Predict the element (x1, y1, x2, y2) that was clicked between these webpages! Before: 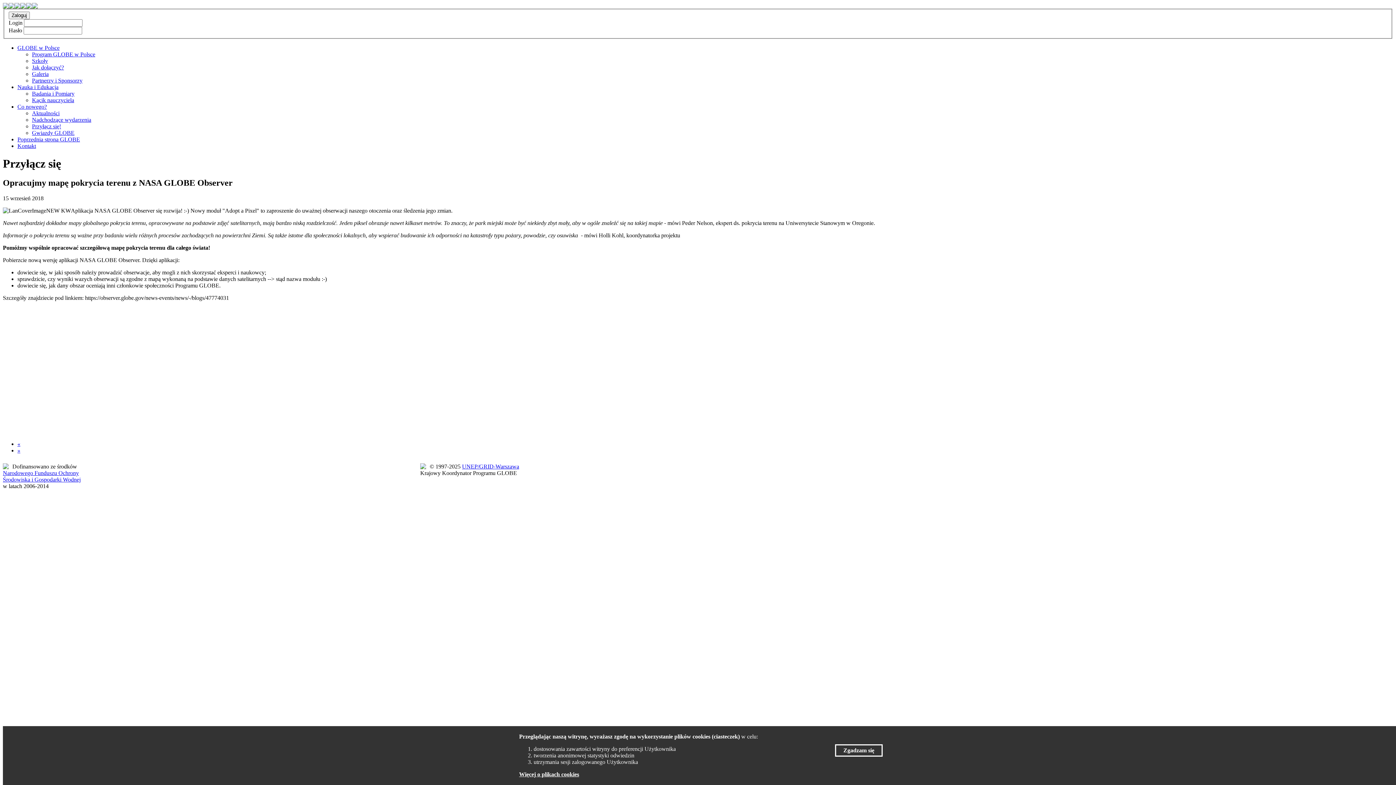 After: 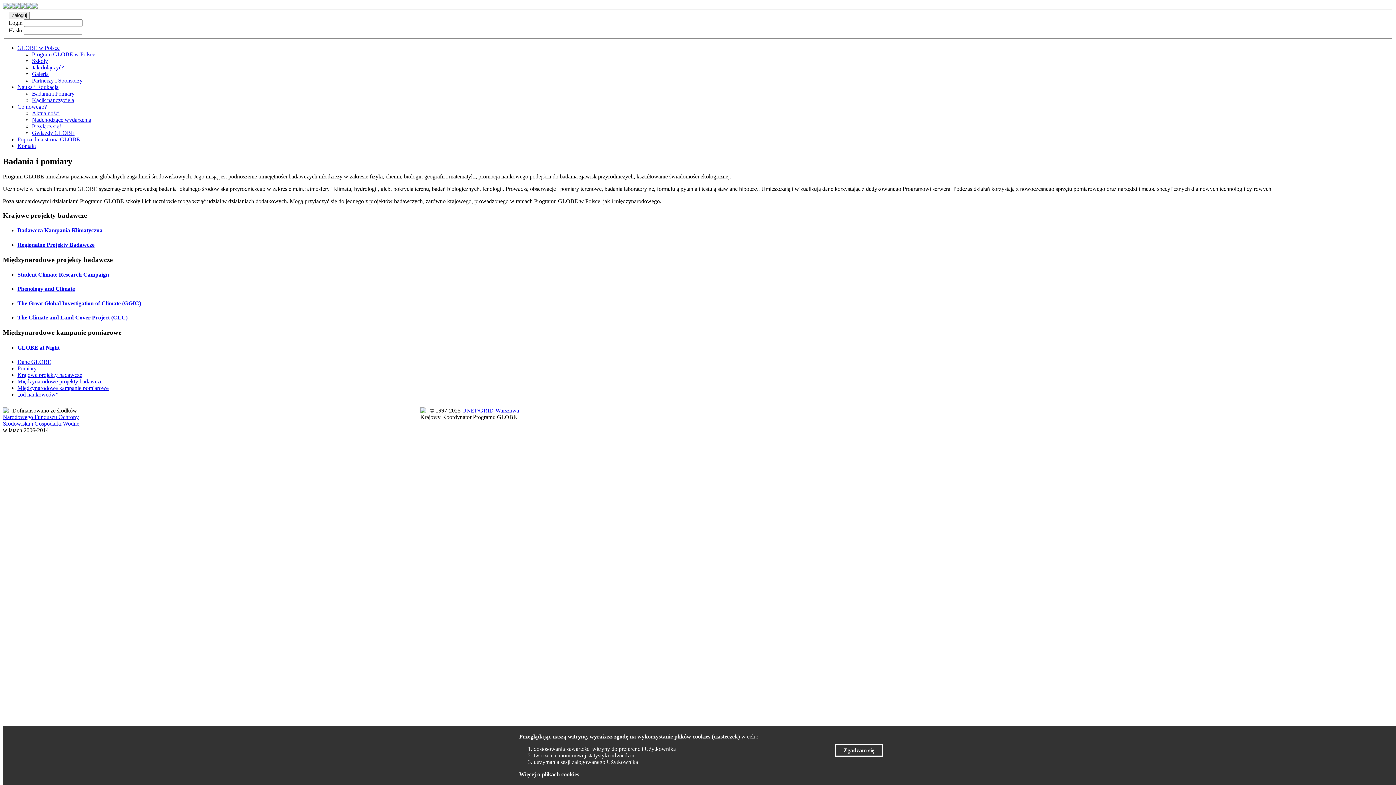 Action: label: Nauka i Edukacja bbox: (17, 83, 58, 90)